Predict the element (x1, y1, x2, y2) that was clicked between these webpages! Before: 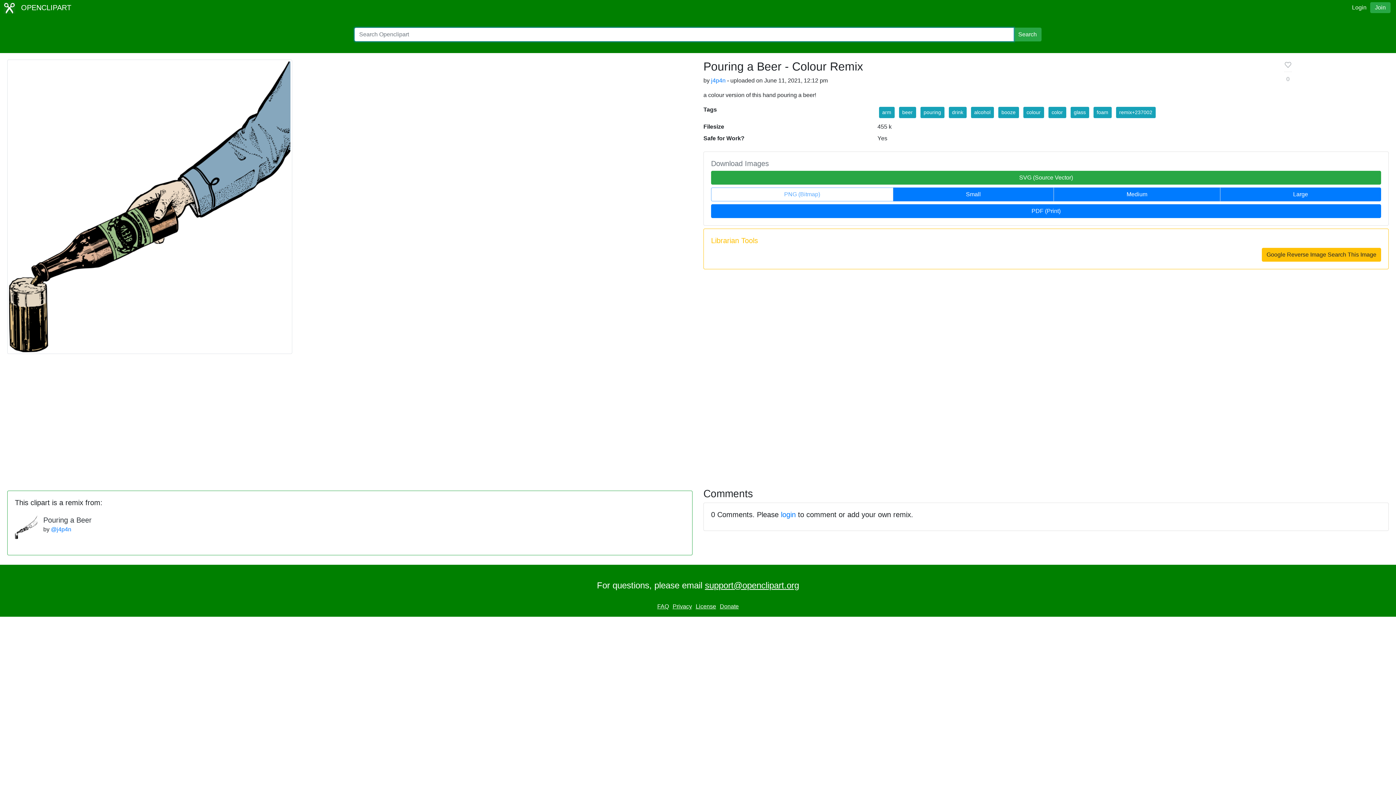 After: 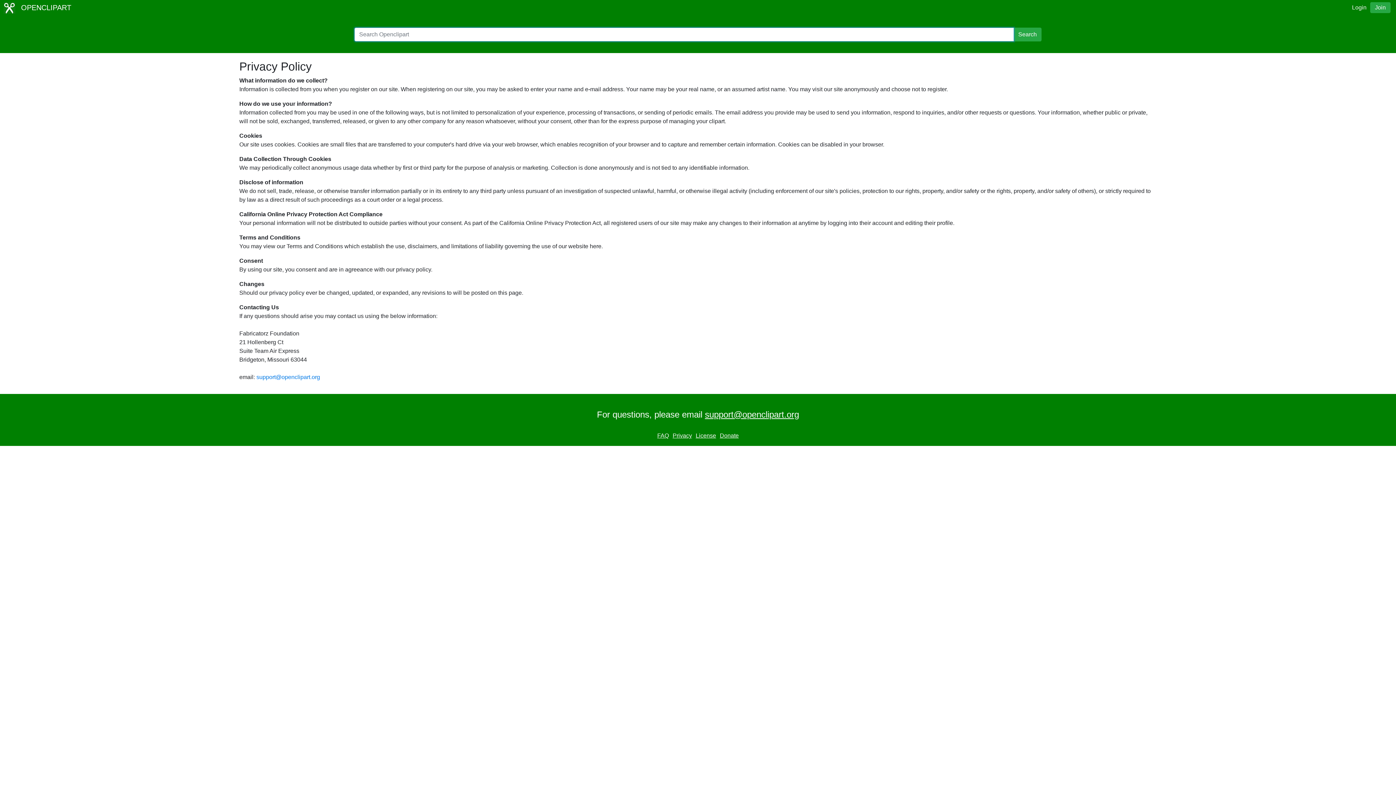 Action: bbox: (671, 602, 693, 611) label: Privacy